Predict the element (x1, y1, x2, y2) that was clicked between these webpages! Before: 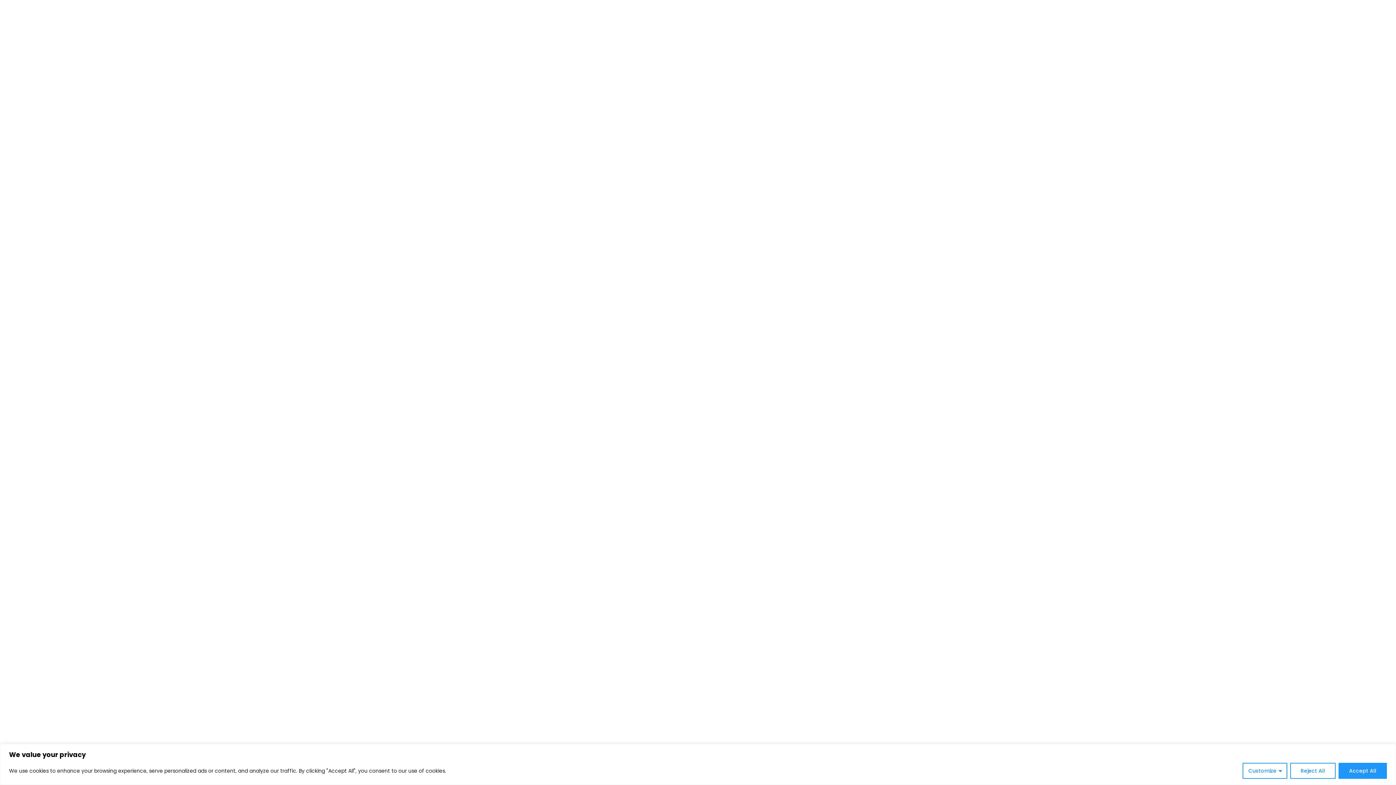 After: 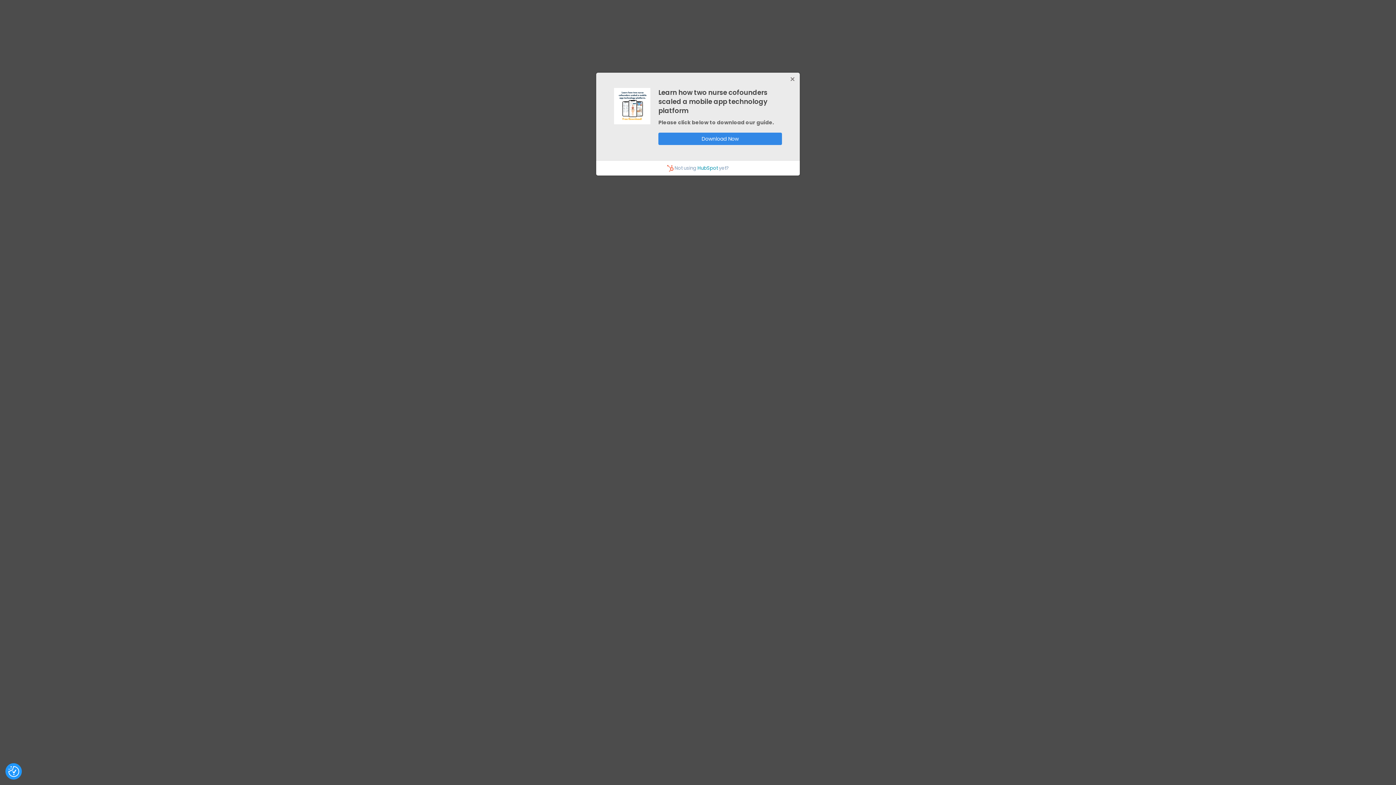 Action: label: Reject All bbox: (1290, 763, 1336, 779)